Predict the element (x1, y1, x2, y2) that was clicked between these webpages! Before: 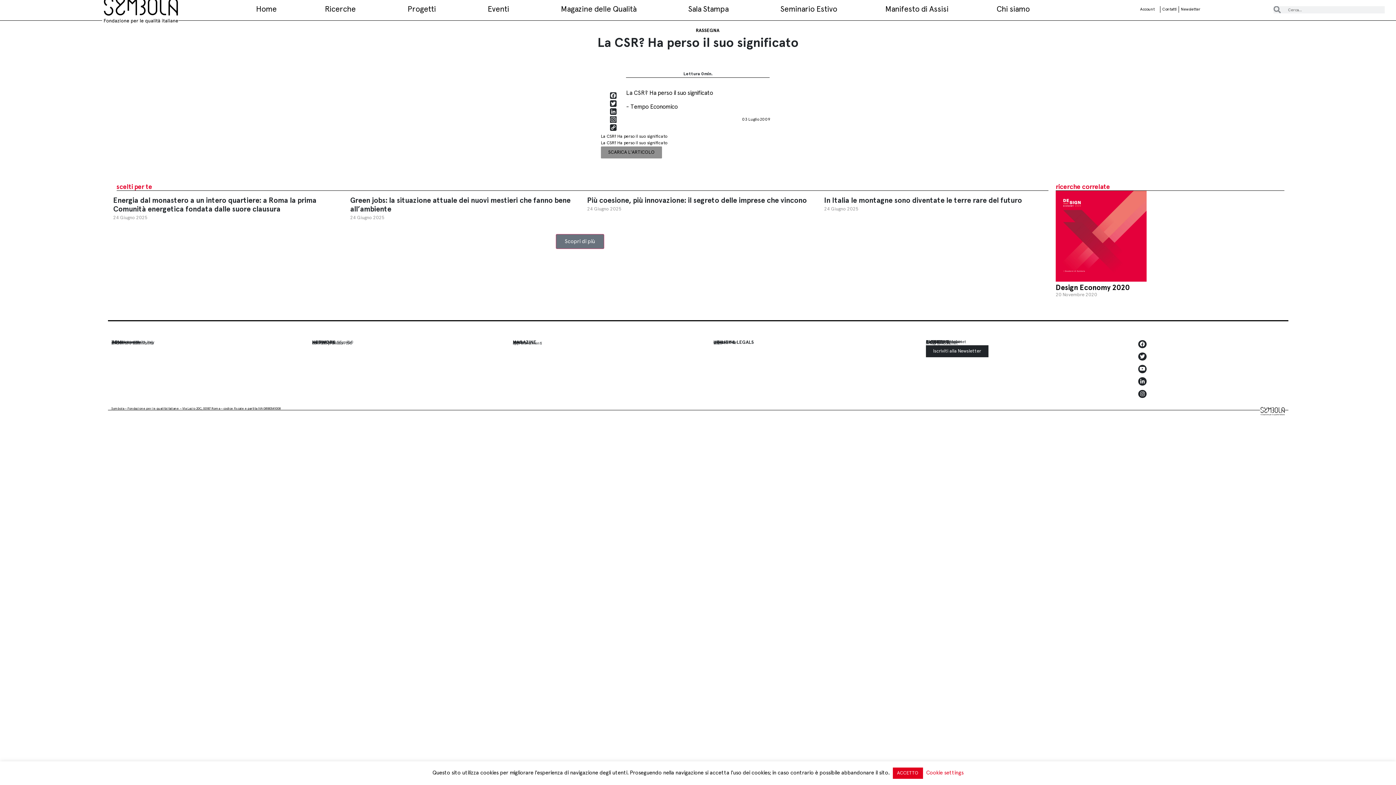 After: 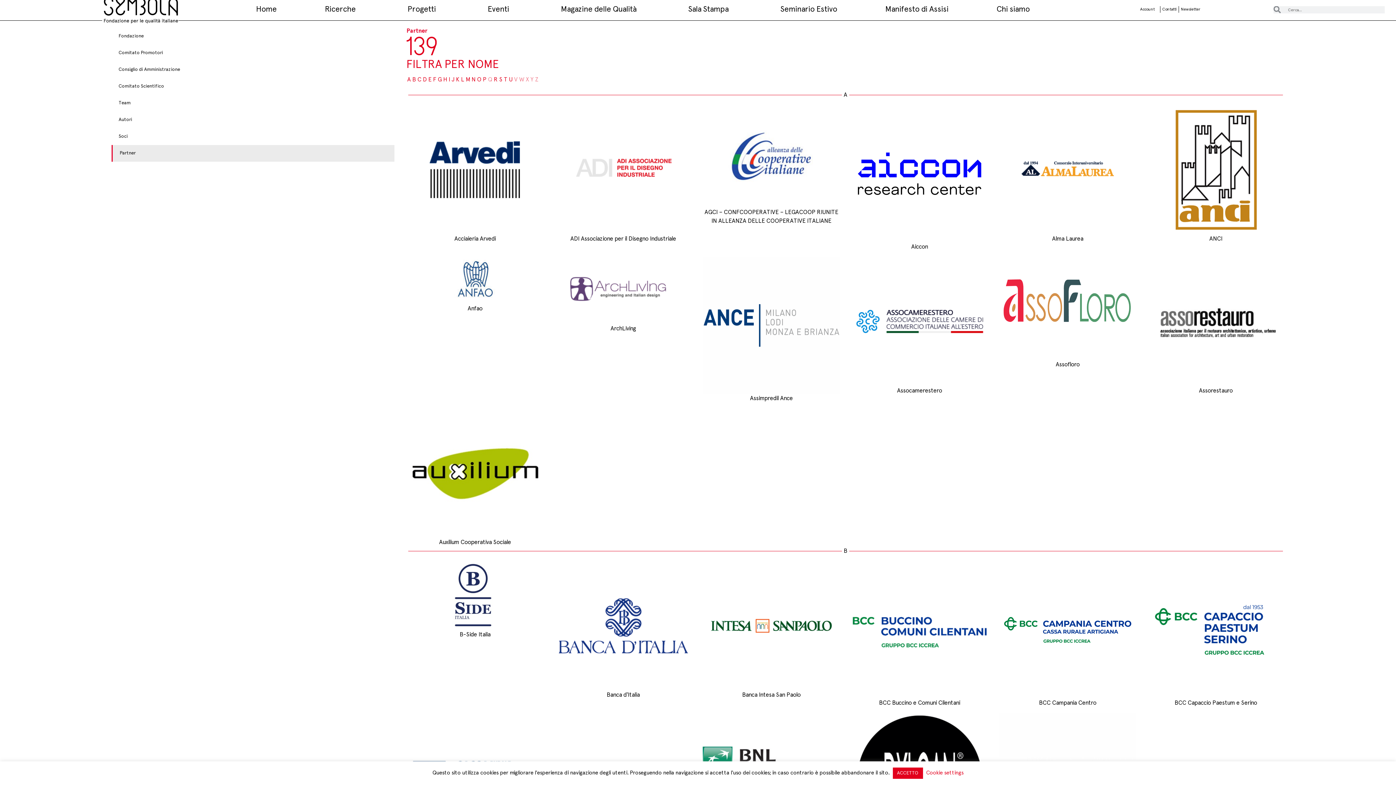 Action: label: partner (139) bbox: (312, 340, 334, 344)